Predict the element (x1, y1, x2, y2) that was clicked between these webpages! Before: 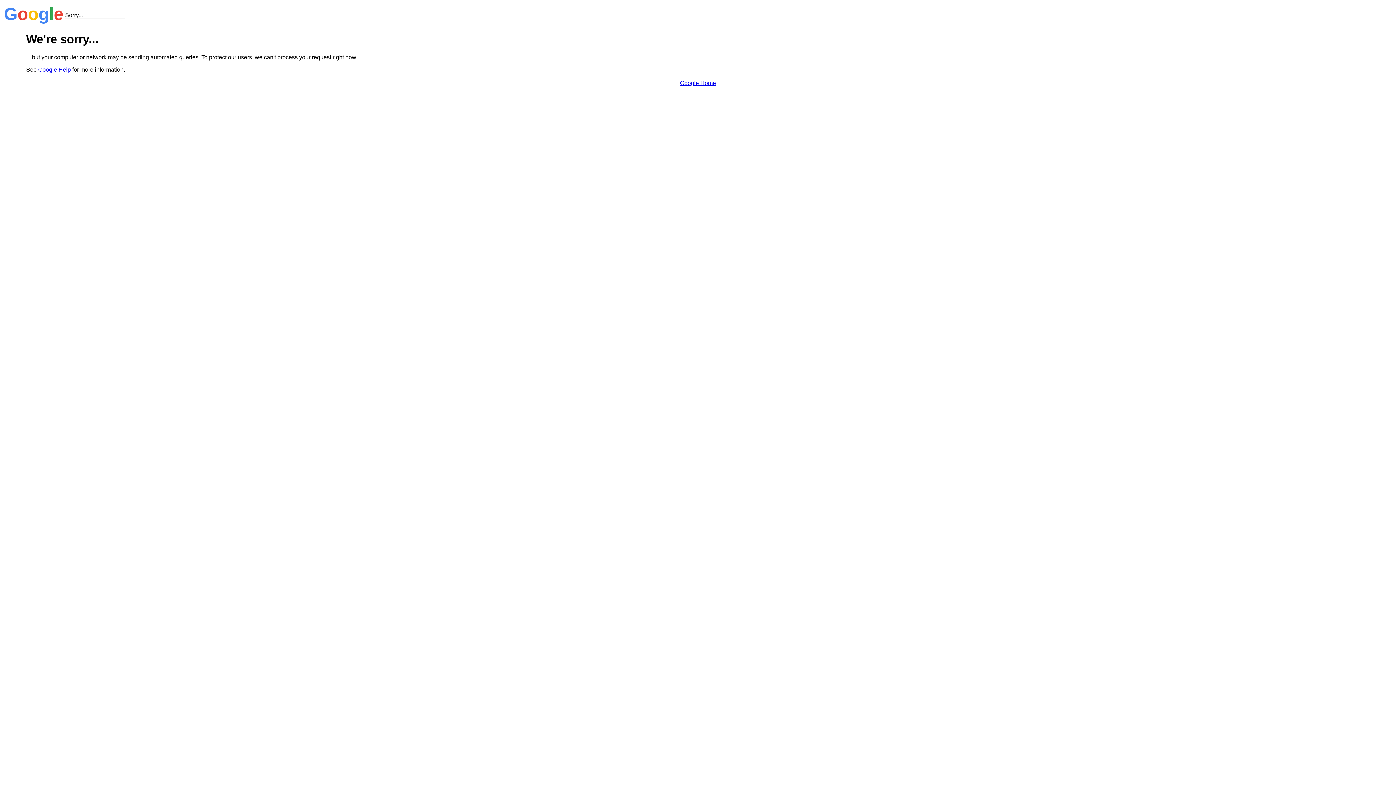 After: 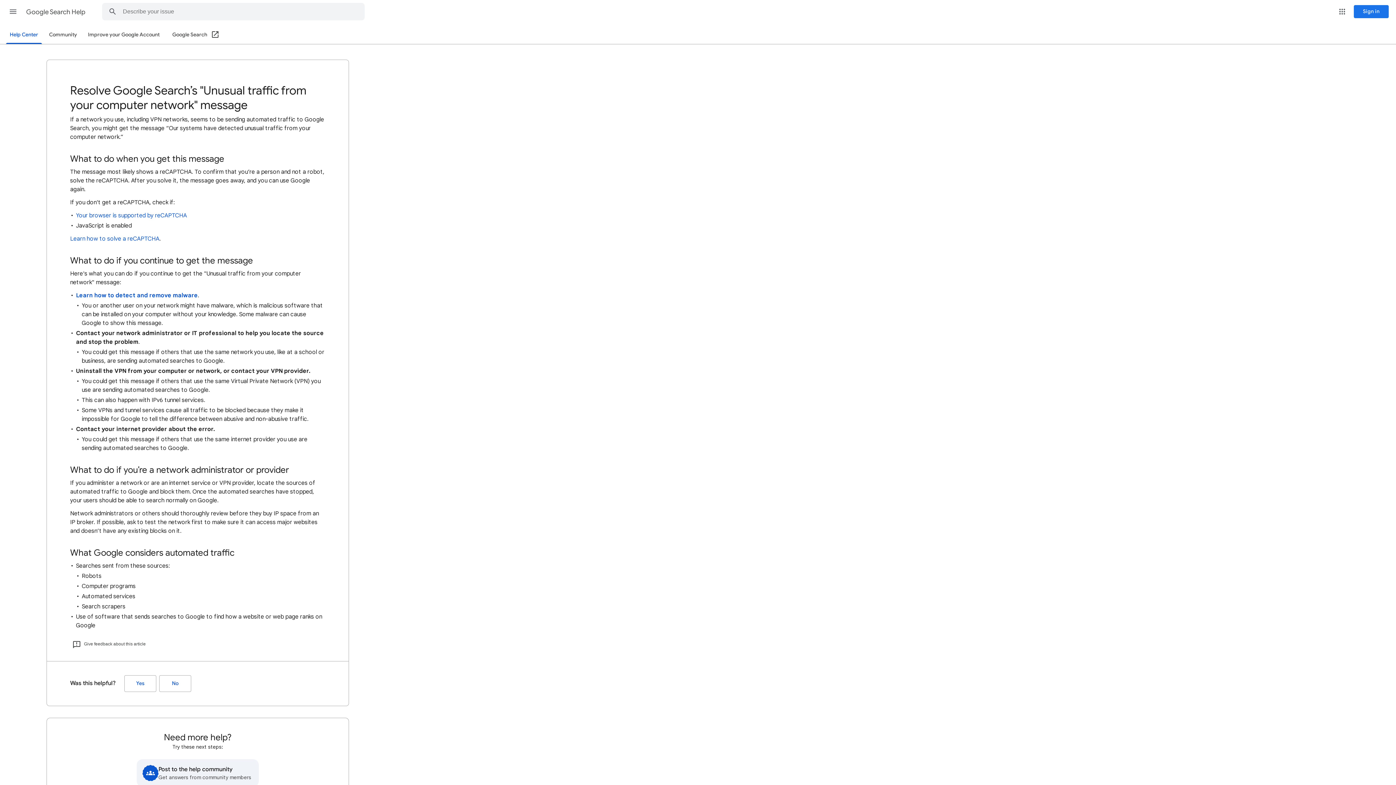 Action: label: Google Help bbox: (38, 66, 70, 72)